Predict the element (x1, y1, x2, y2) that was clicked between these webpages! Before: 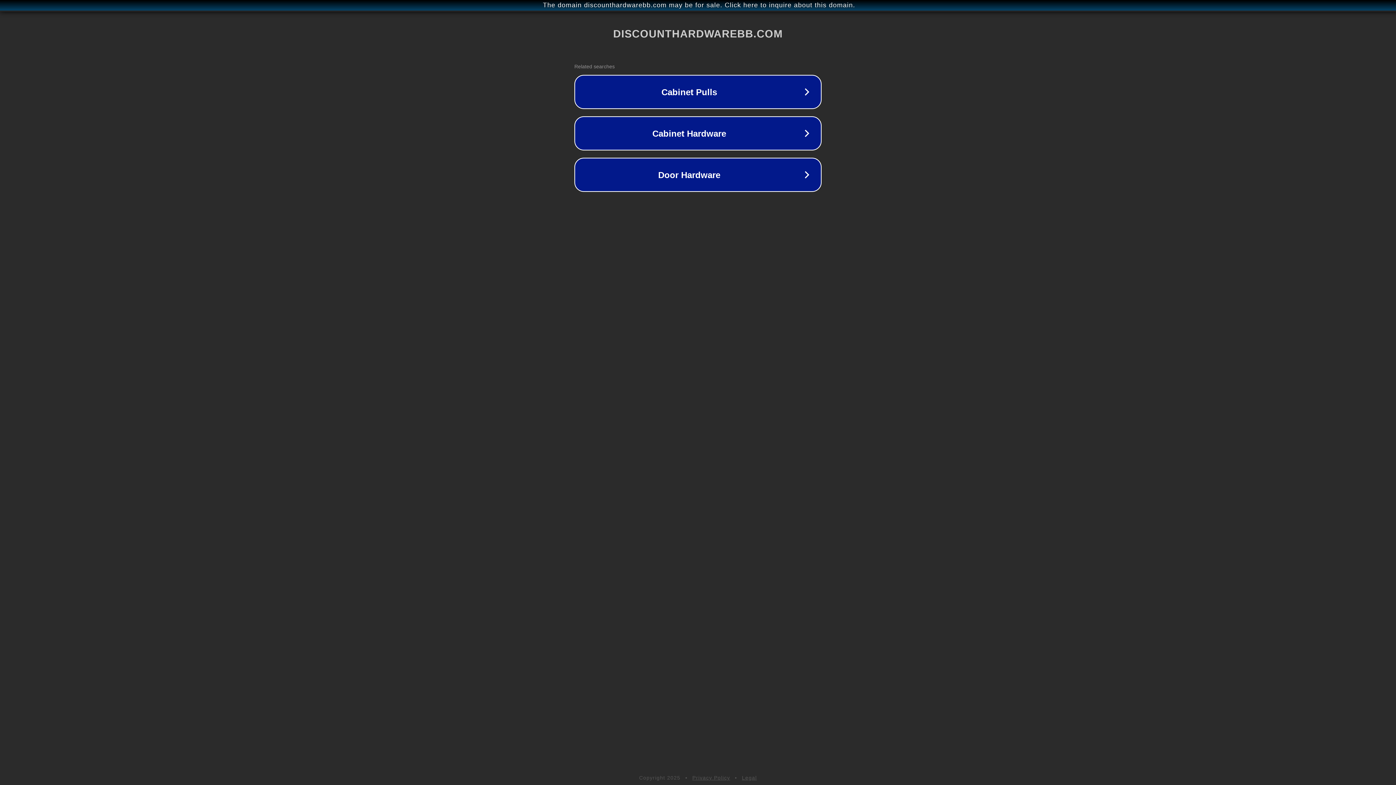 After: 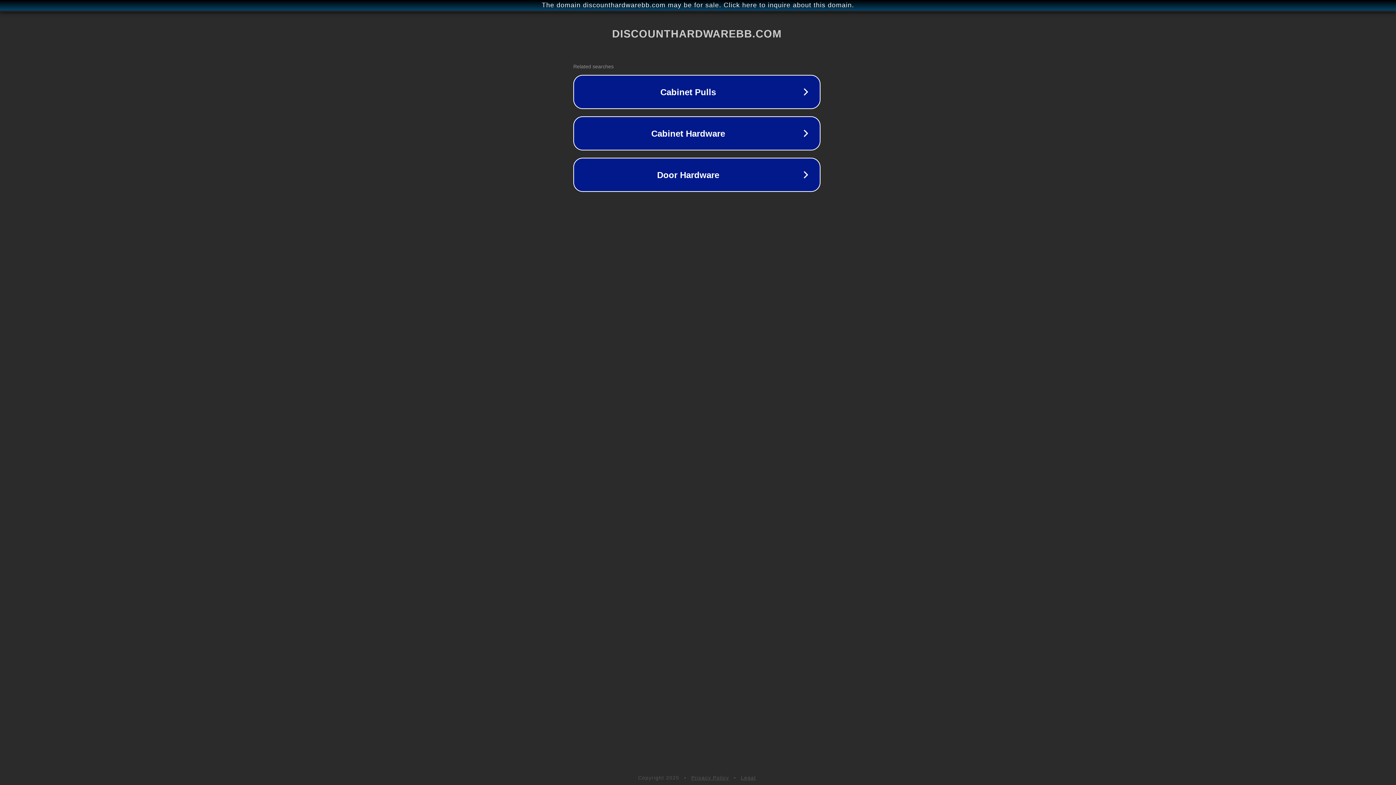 Action: label: The domain discounthardwarebb.com may be for sale. Click here to inquire about this domain. bbox: (1, 1, 1397, 9)